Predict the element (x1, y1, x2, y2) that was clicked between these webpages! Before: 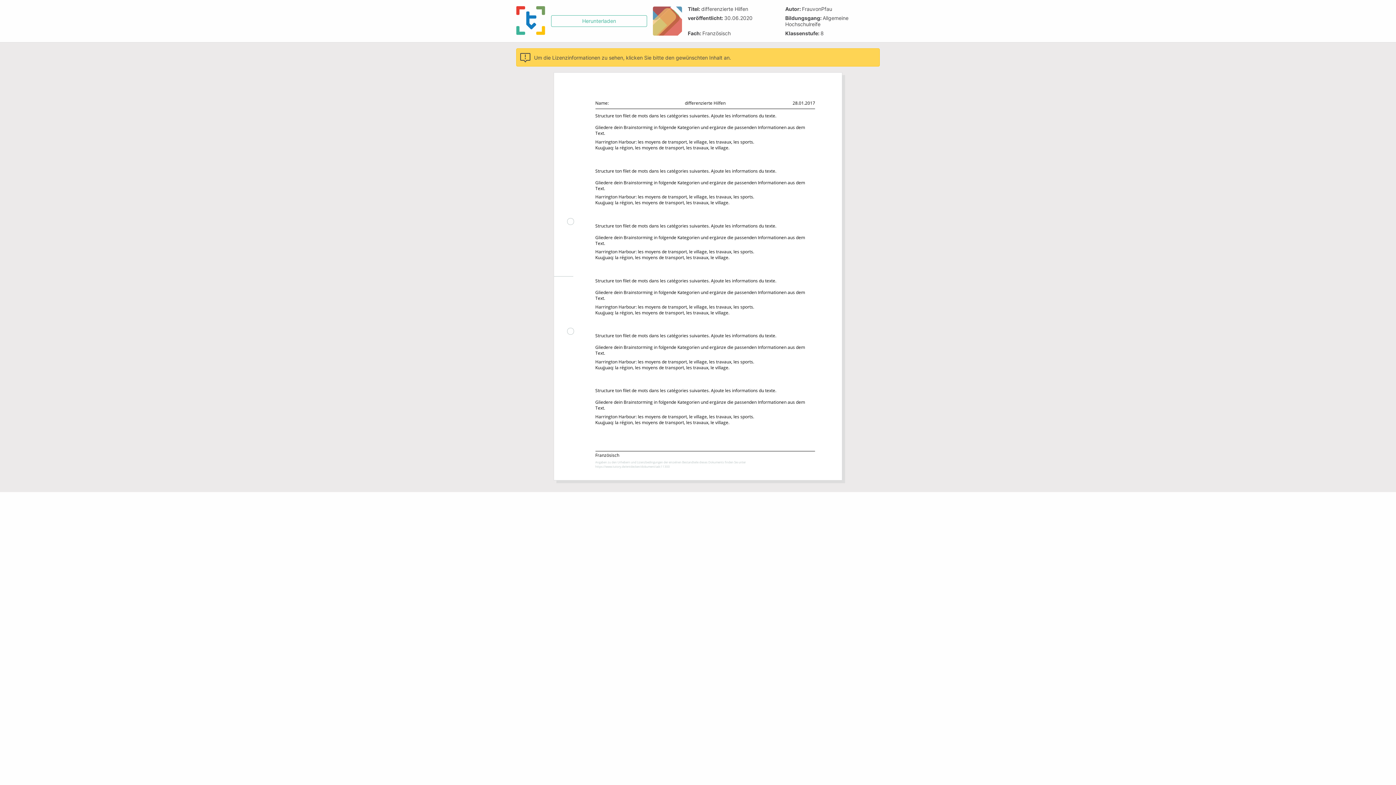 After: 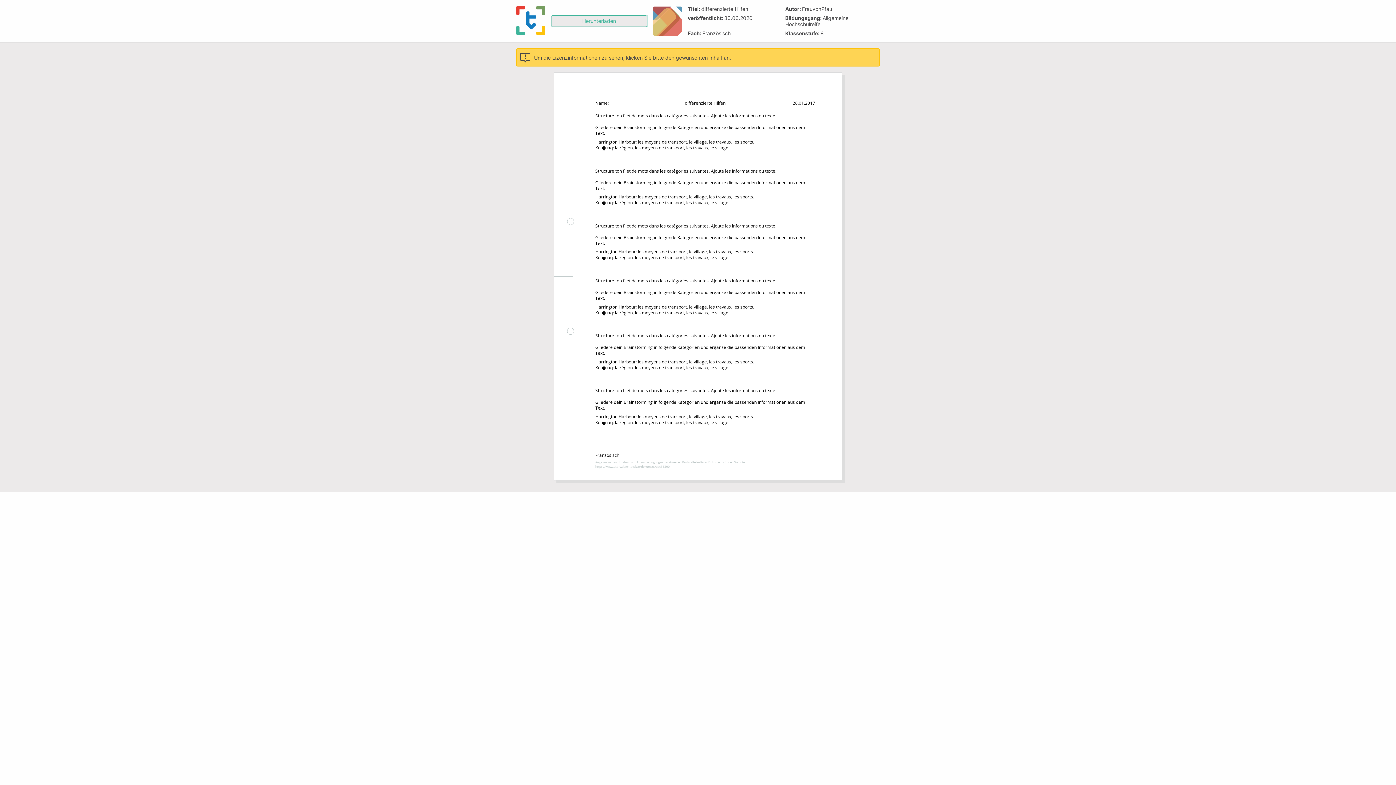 Action: bbox: (551, 15, 647, 26) label: Herunterladen